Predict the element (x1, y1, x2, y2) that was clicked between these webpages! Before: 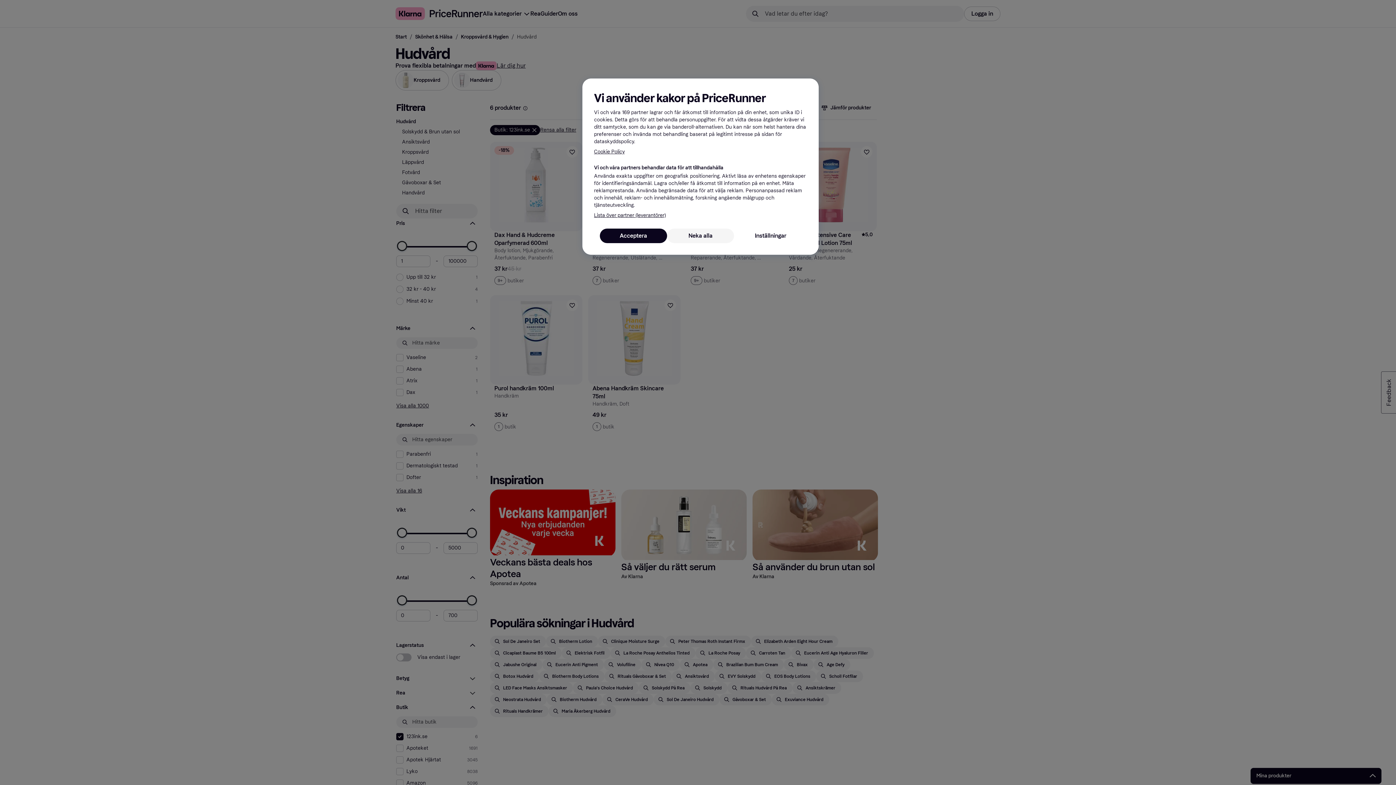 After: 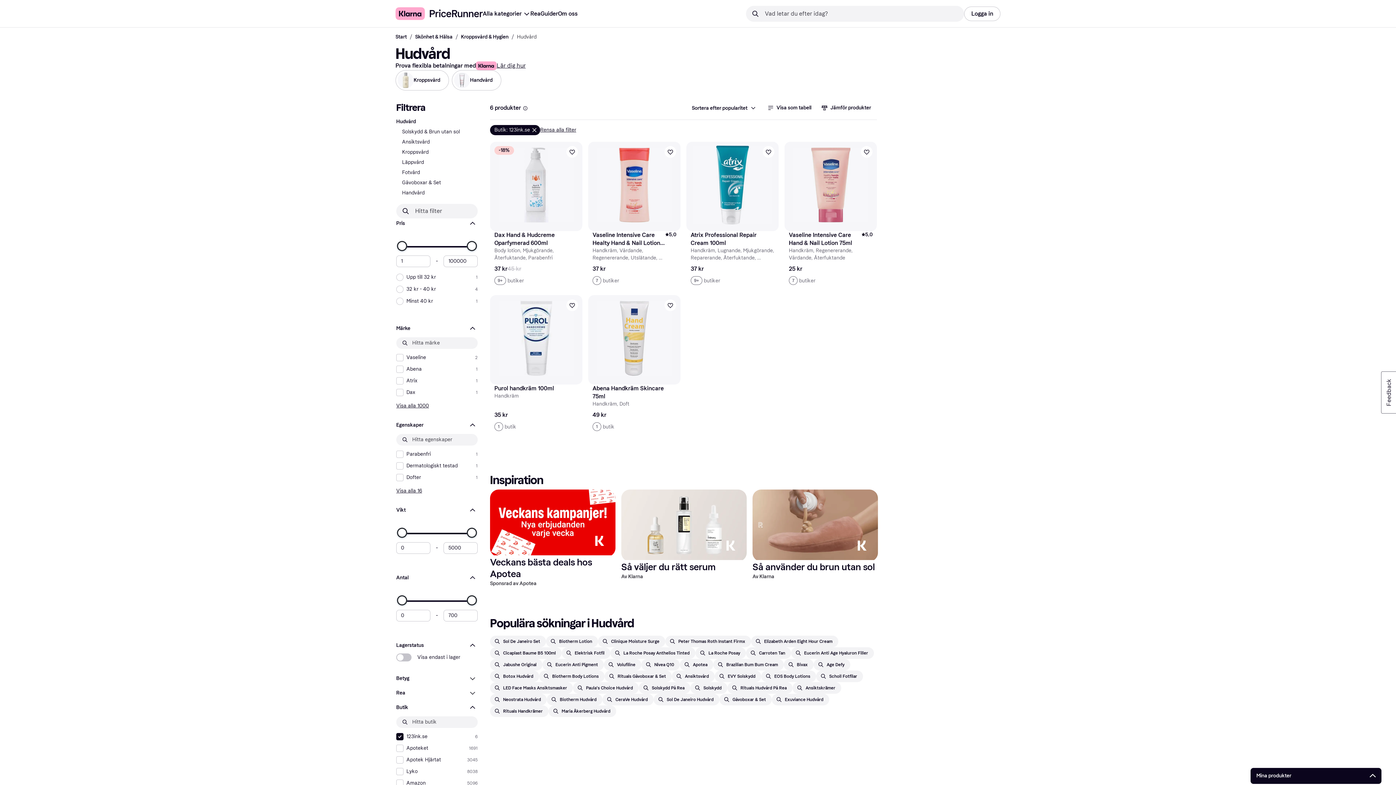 Action: bbox: (667, 228, 734, 243) label: Neka alla